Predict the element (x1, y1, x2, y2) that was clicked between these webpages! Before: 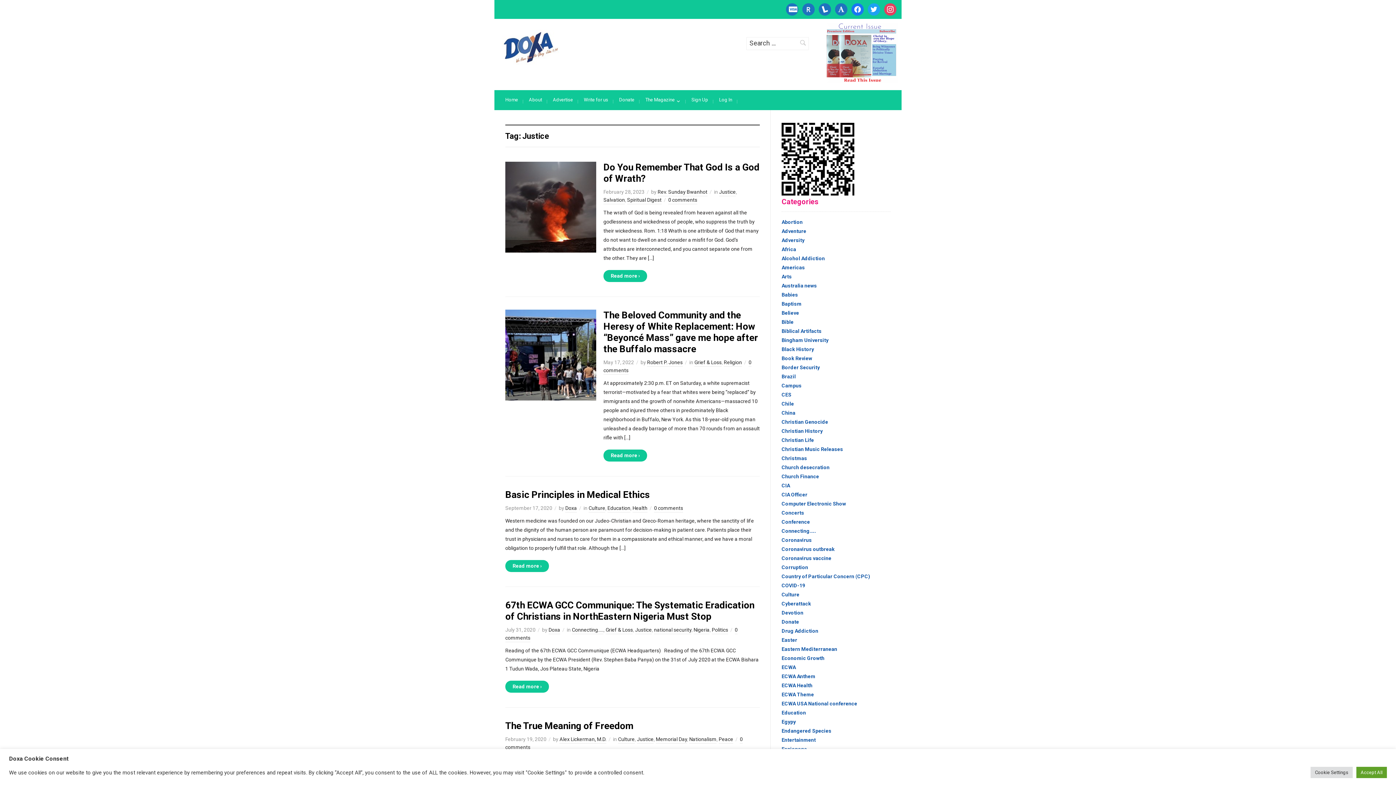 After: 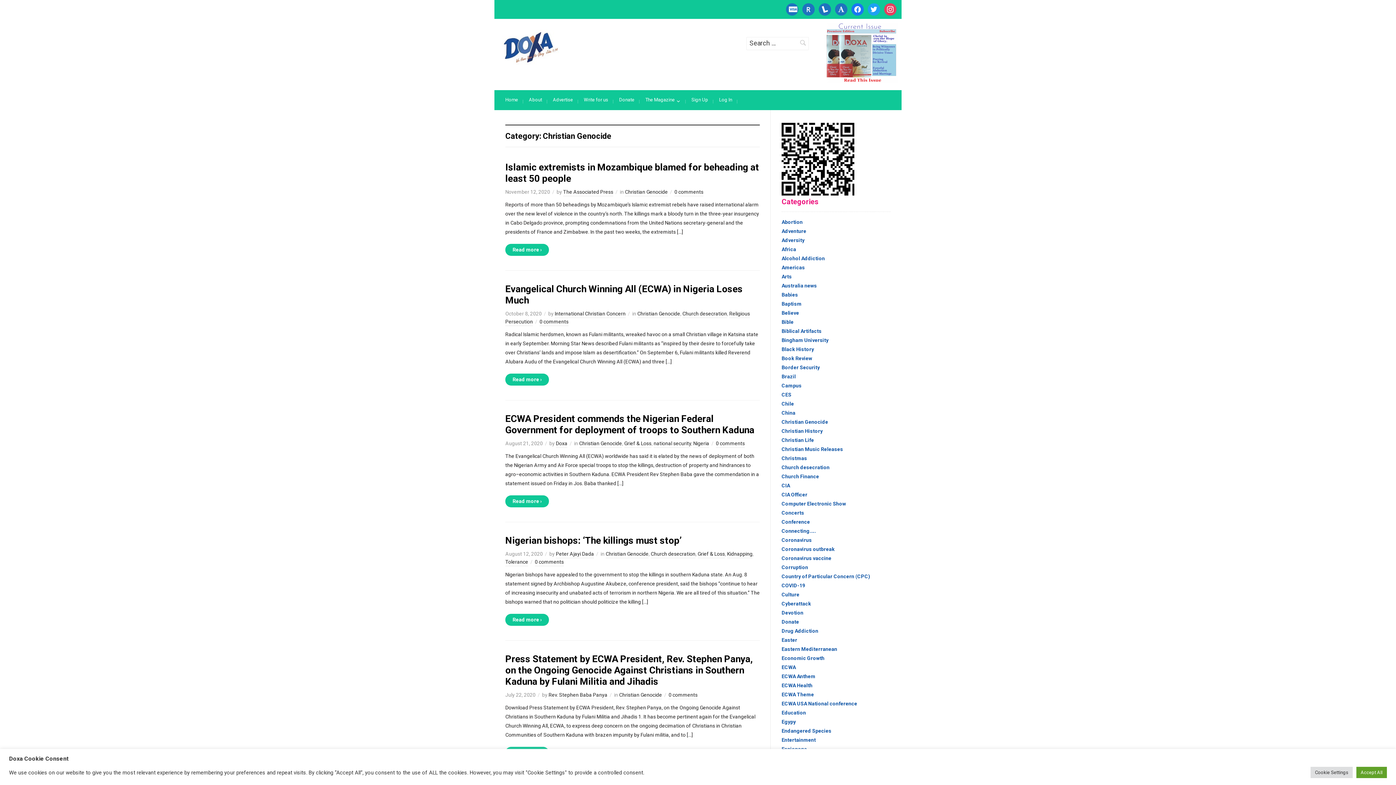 Action: label: Christian Genocide bbox: (781, 418, 828, 426)